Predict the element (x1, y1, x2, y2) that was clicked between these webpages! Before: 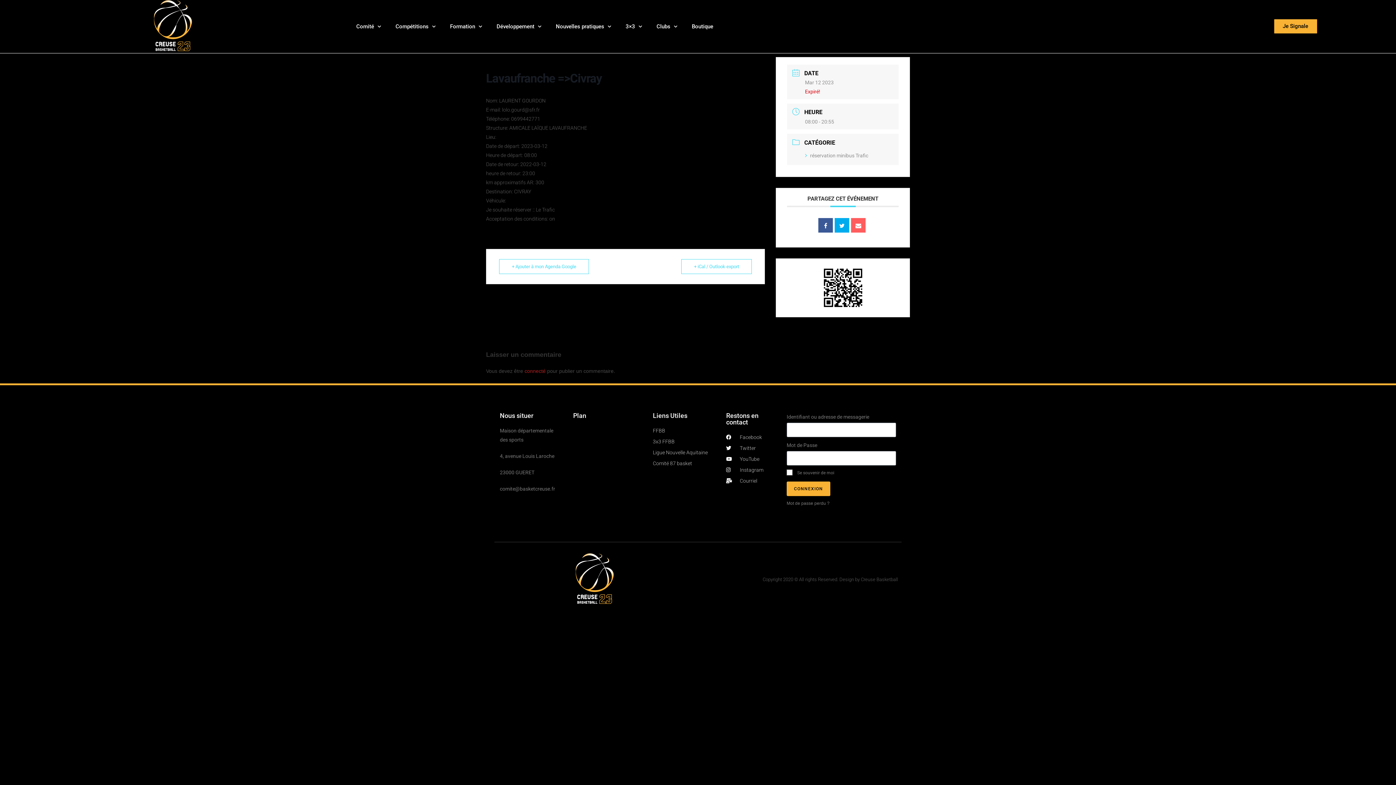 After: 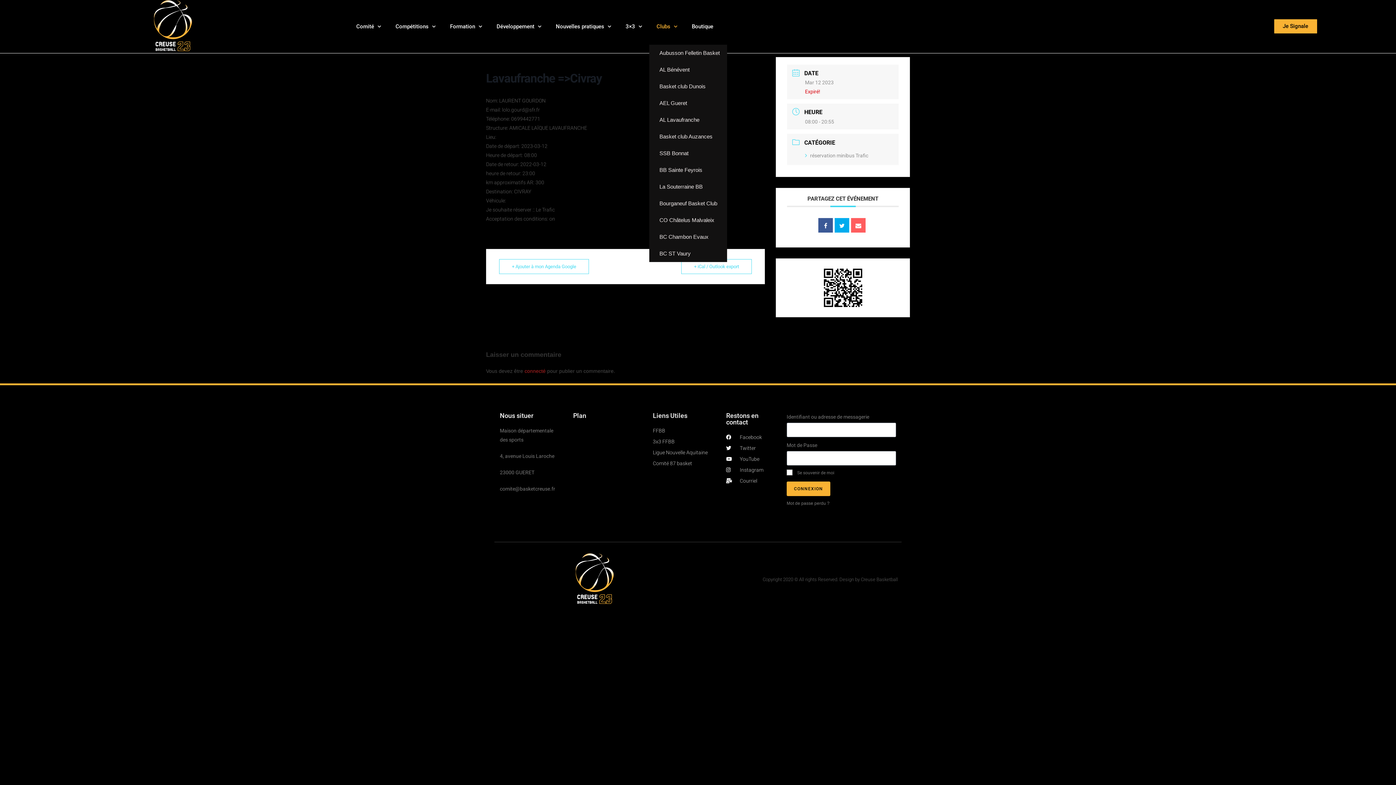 Action: bbox: (649, 8, 684, 44) label: Clubs